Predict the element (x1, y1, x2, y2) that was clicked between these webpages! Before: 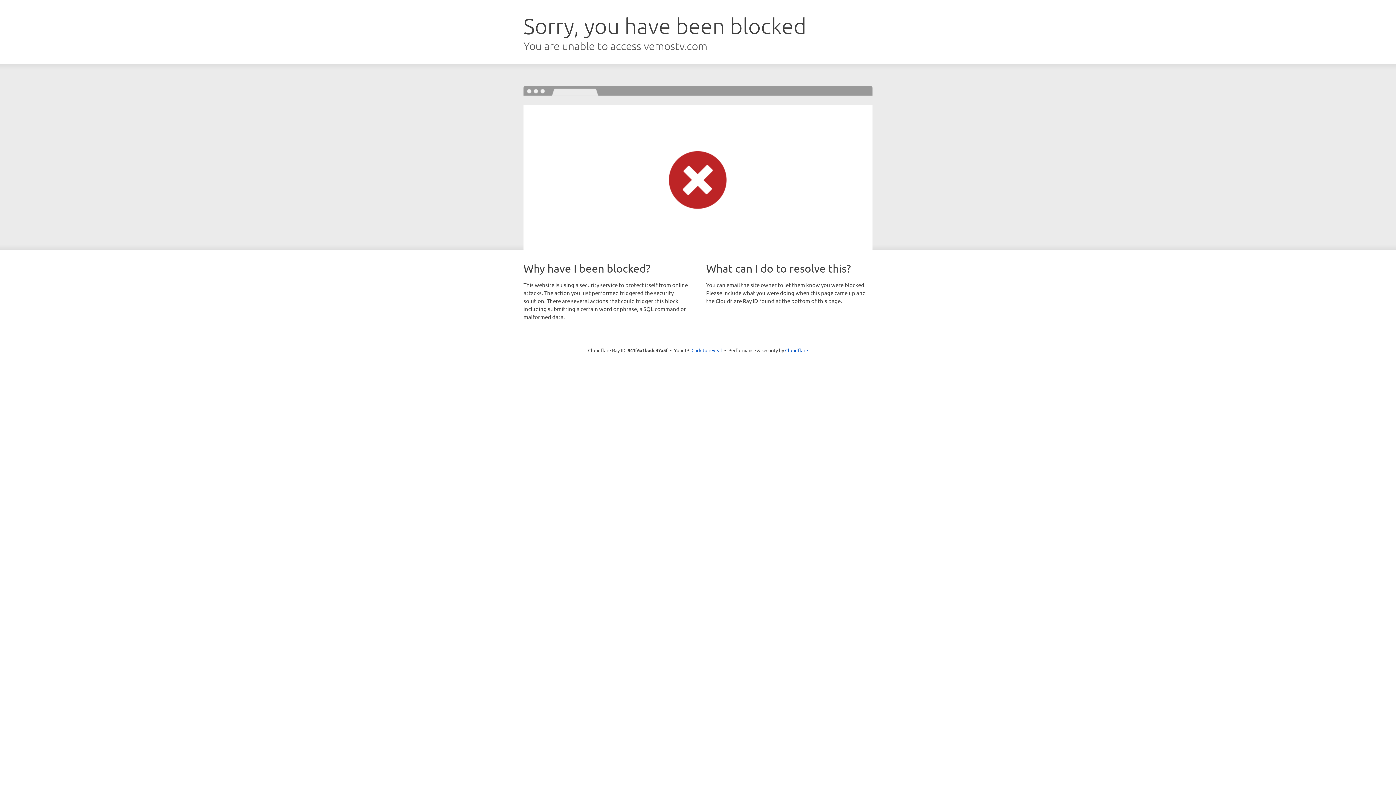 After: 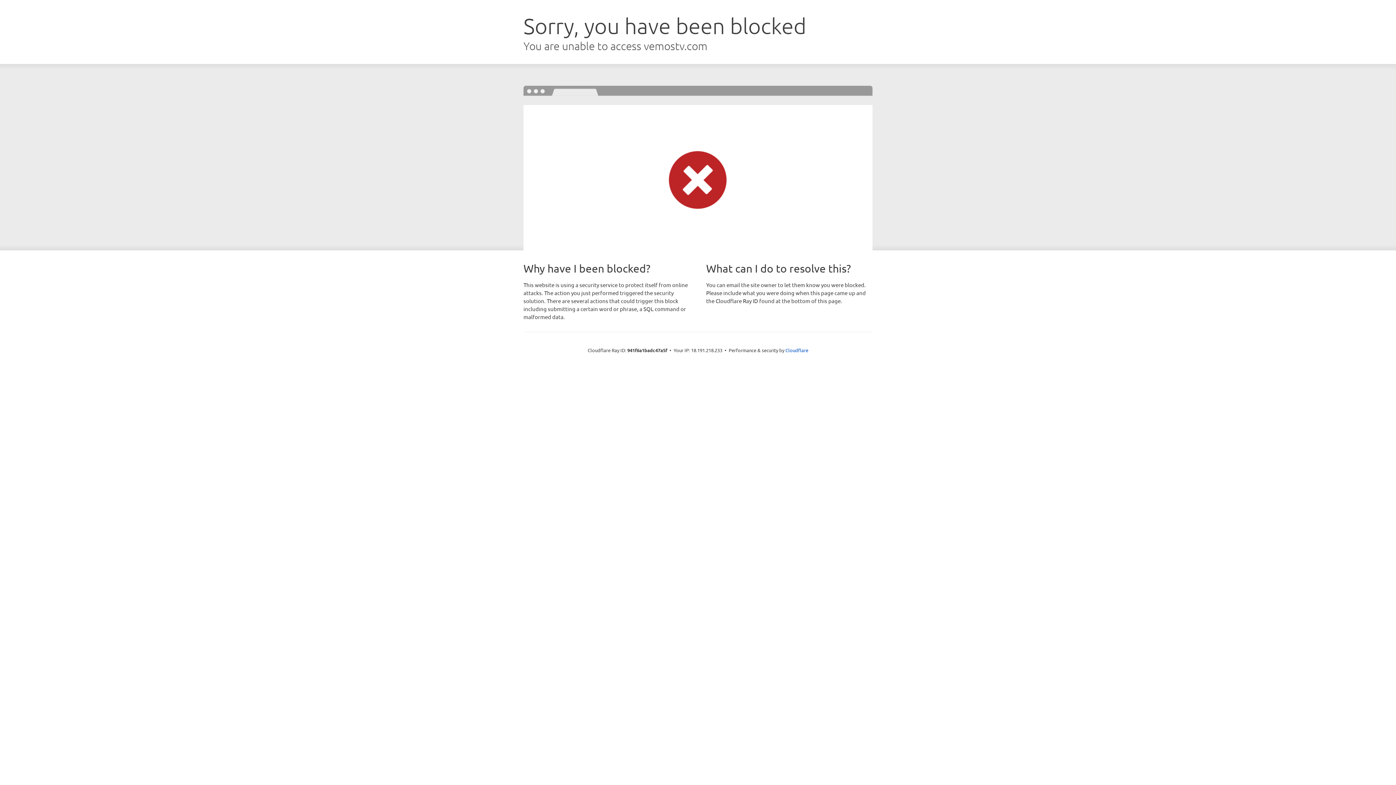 Action: bbox: (691, 346, 722, 353) label: Click to reveal